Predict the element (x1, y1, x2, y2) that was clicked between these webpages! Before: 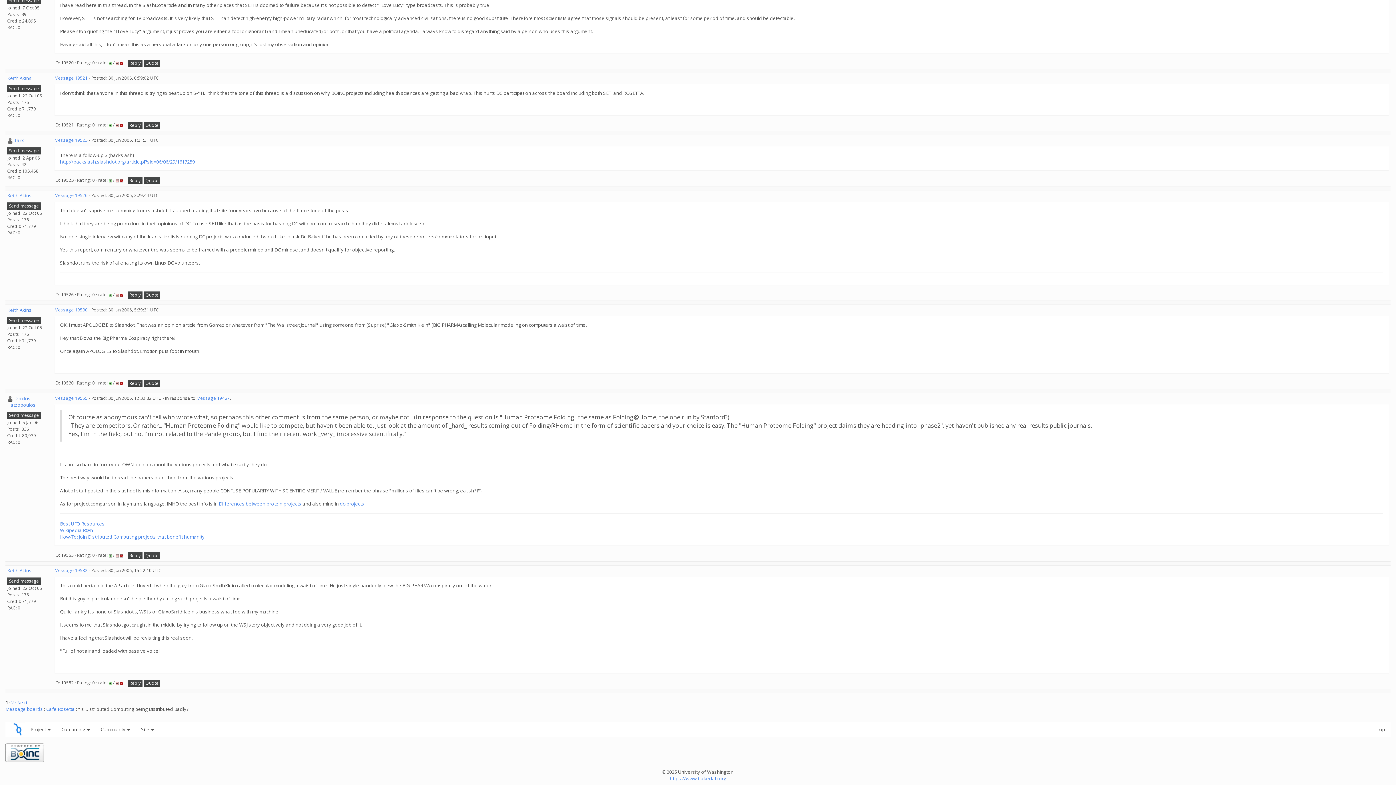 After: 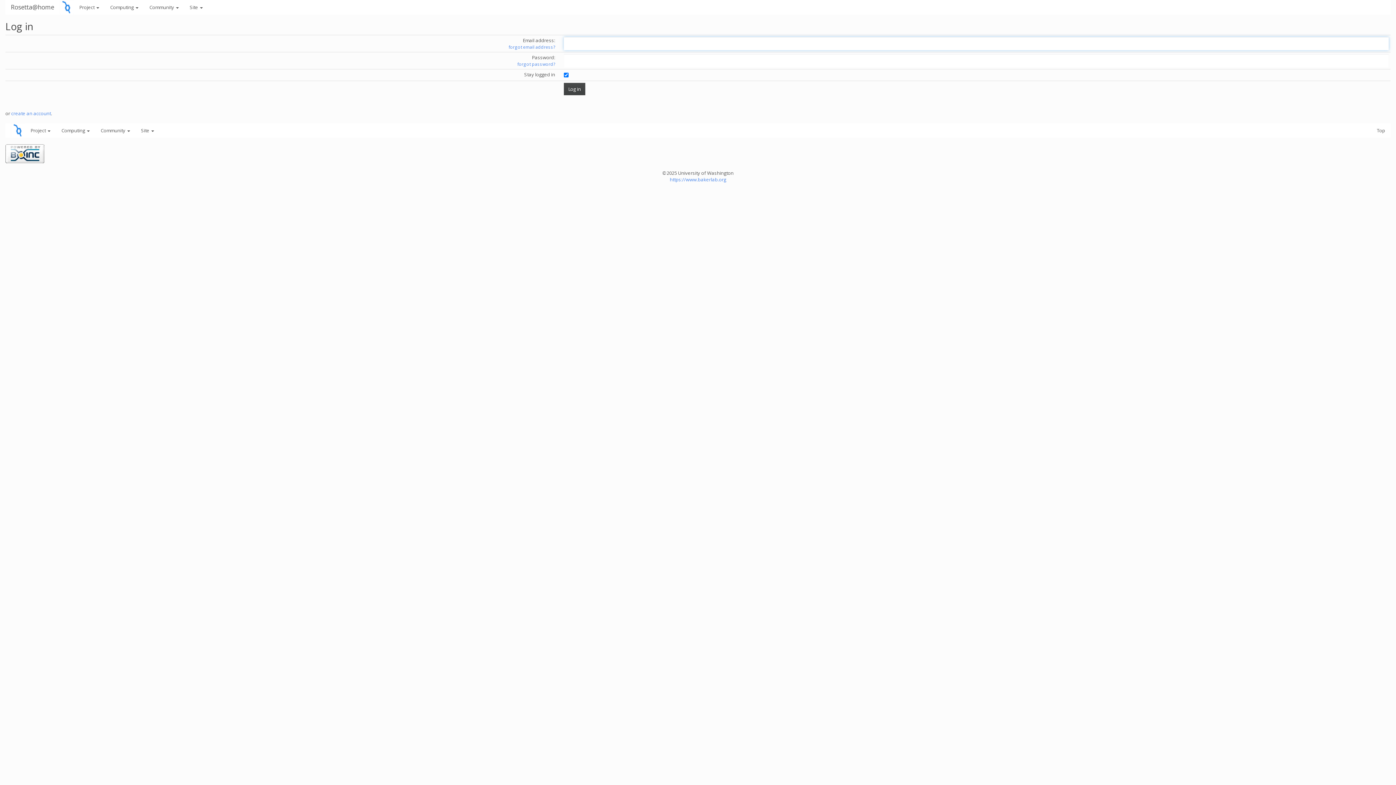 Action: bbox: (120, 680, 123, 686)